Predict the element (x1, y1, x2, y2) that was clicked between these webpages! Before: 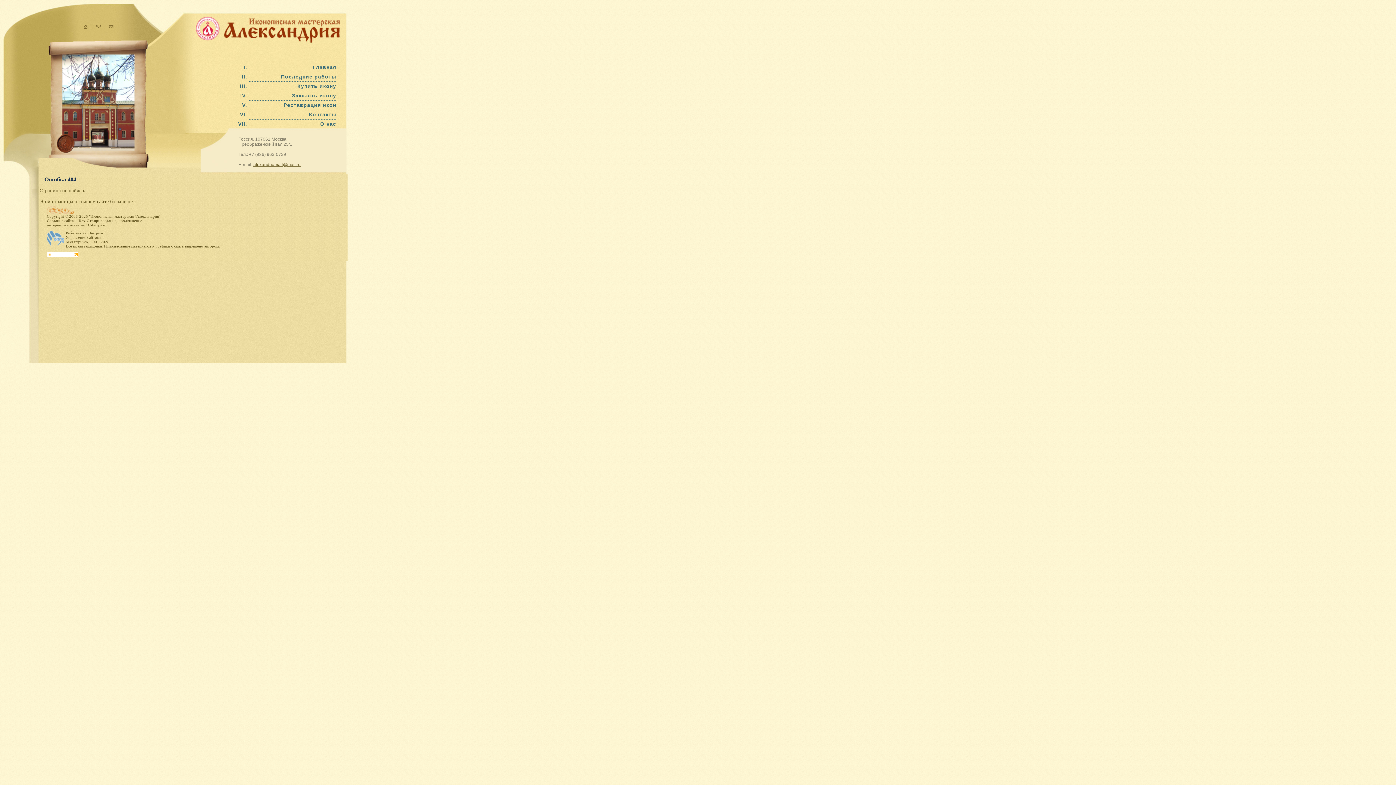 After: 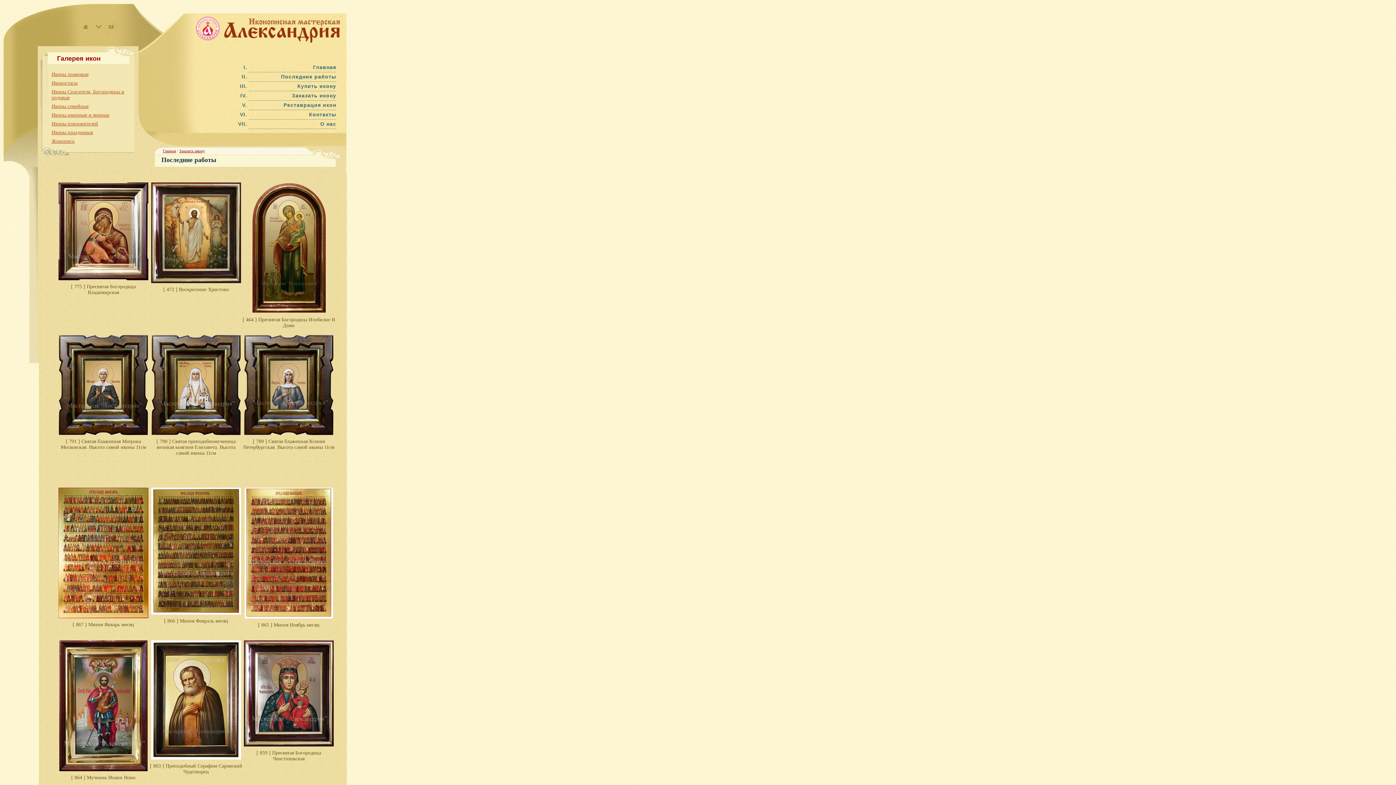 Action: label: Последние работы bbox: (281, 73, 336, 79)